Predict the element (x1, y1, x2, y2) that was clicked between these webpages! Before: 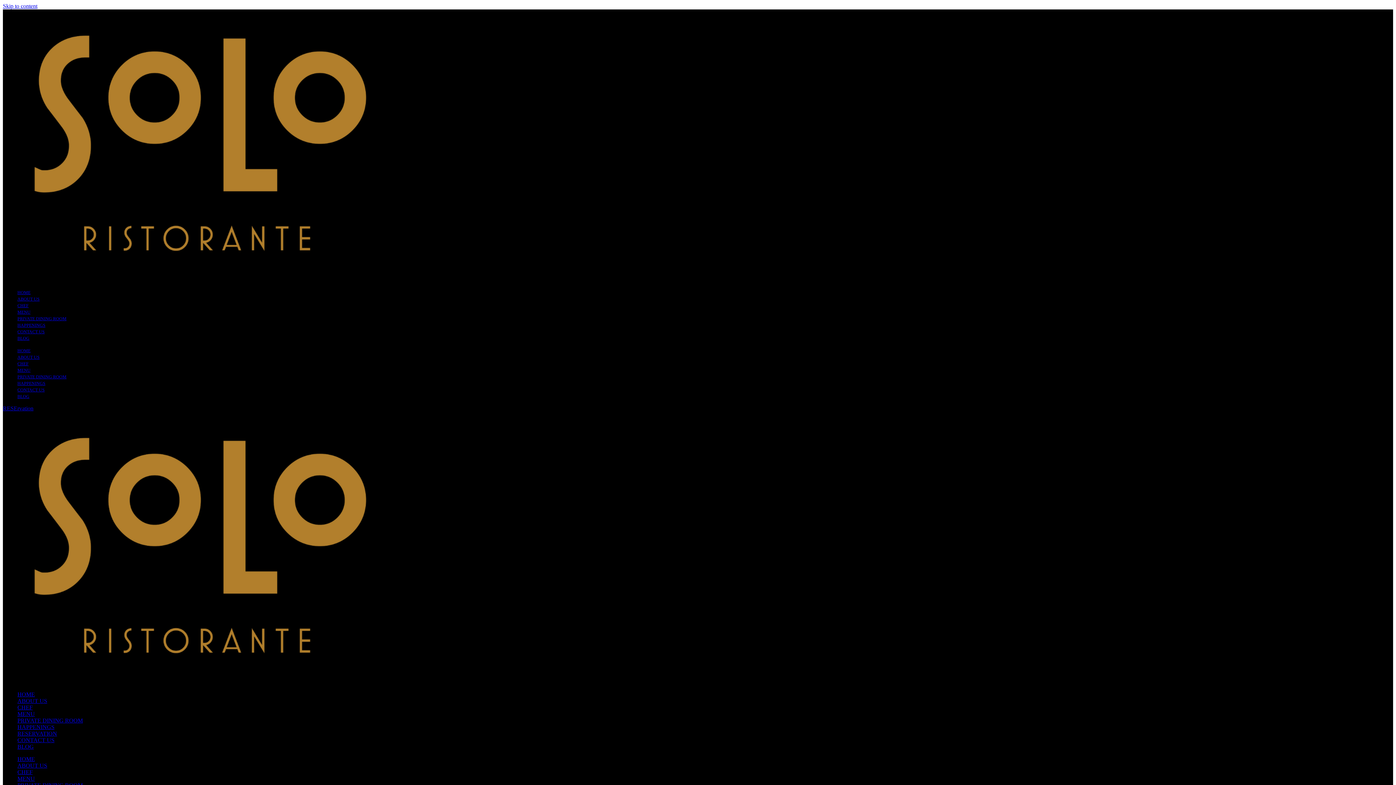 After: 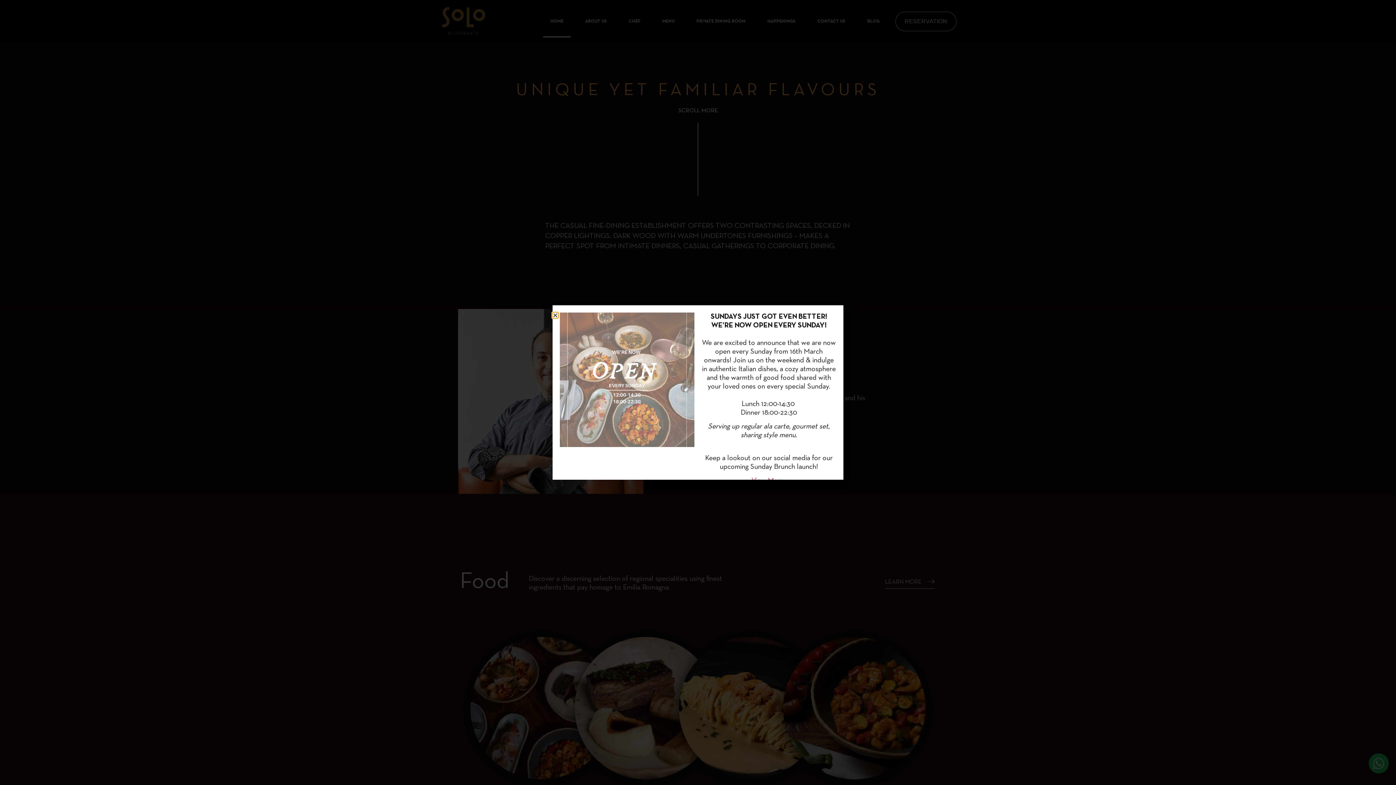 Action: bbox: (2, 276, 395, 282)